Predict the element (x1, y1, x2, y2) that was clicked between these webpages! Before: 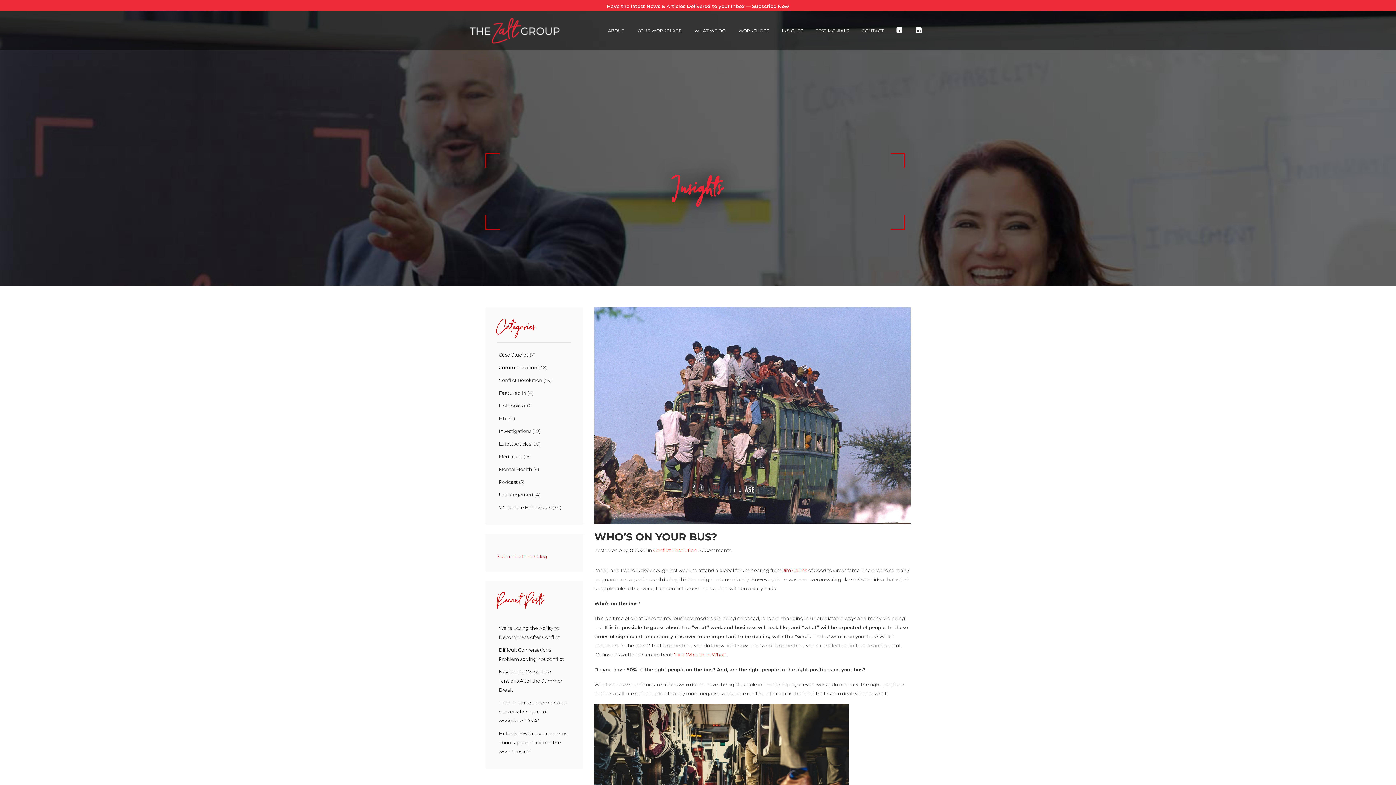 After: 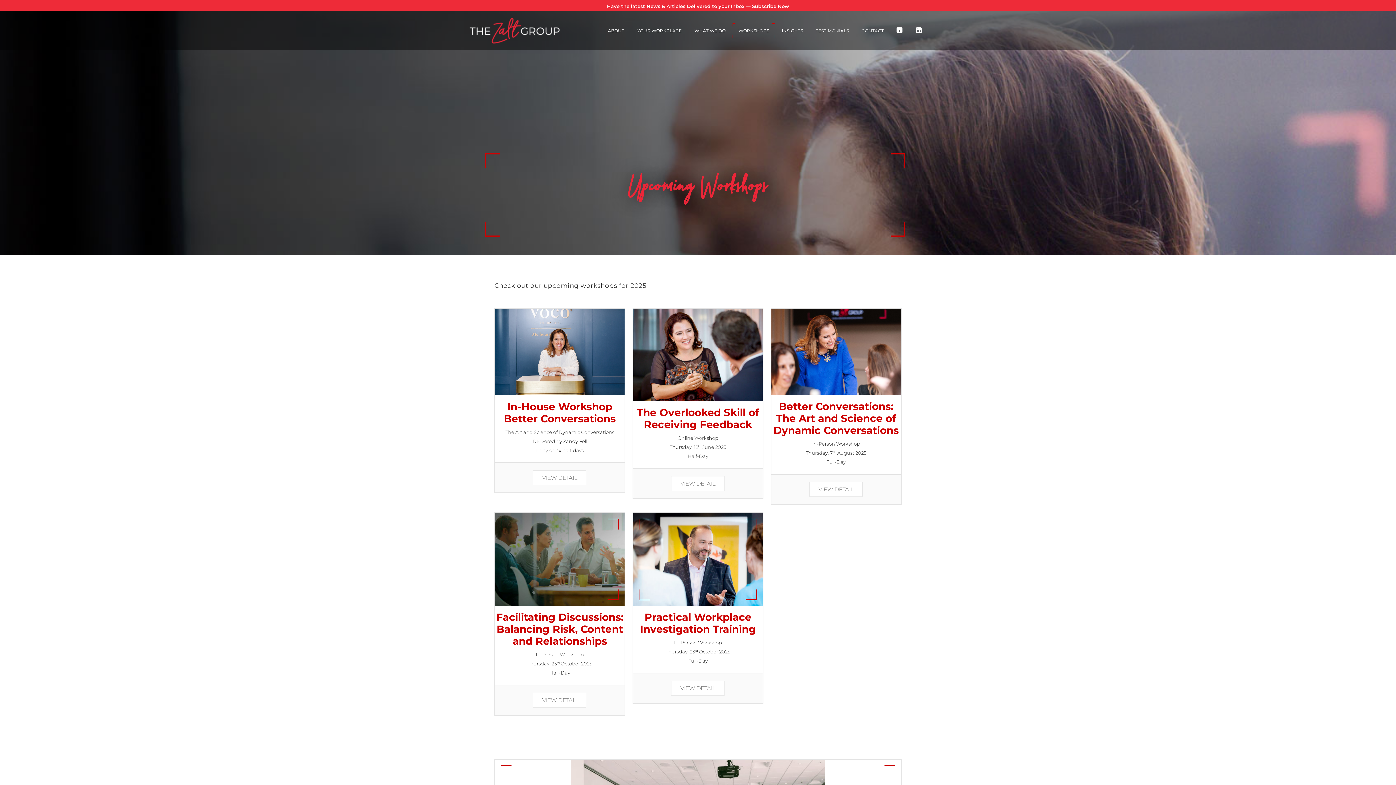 Action: label: WORKSHOPS bbox: (732, 23, 775, 38)